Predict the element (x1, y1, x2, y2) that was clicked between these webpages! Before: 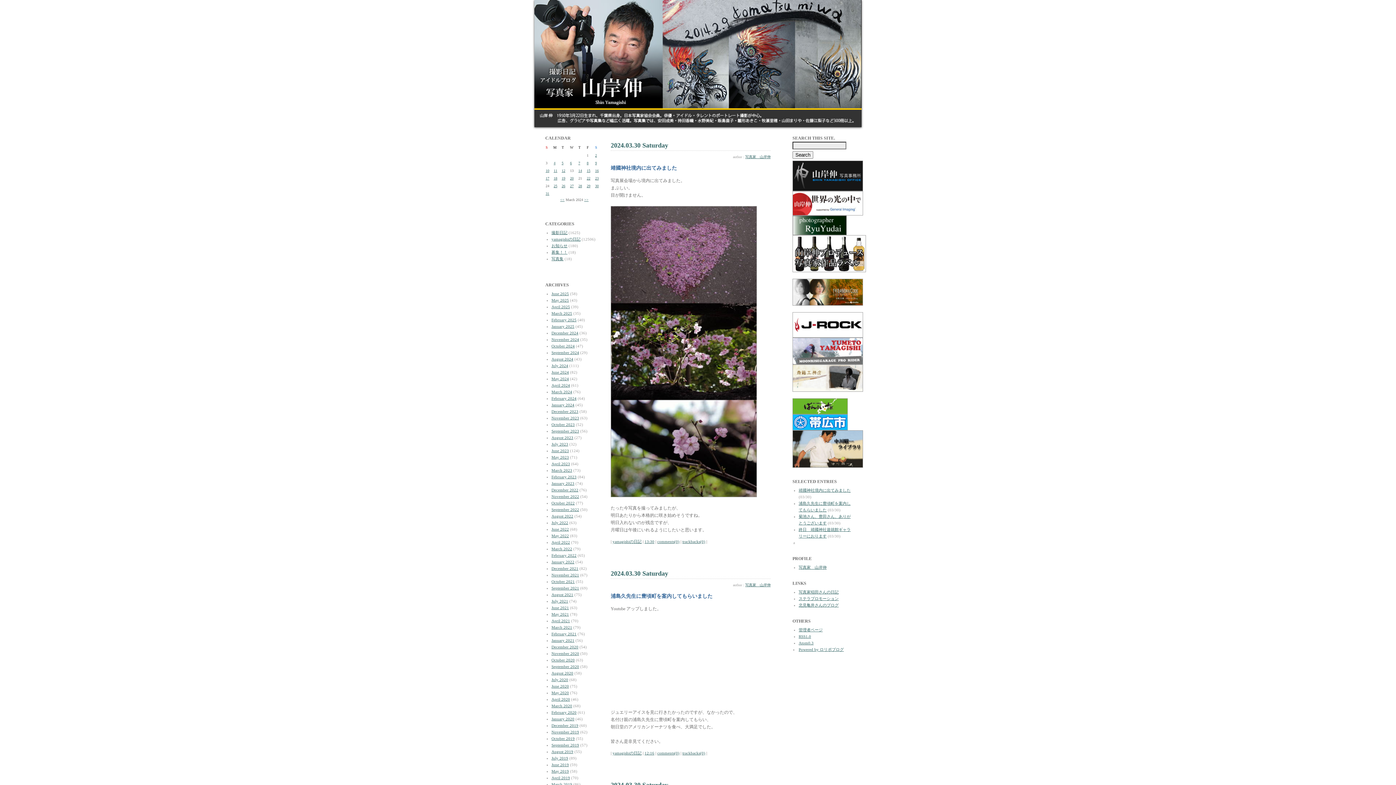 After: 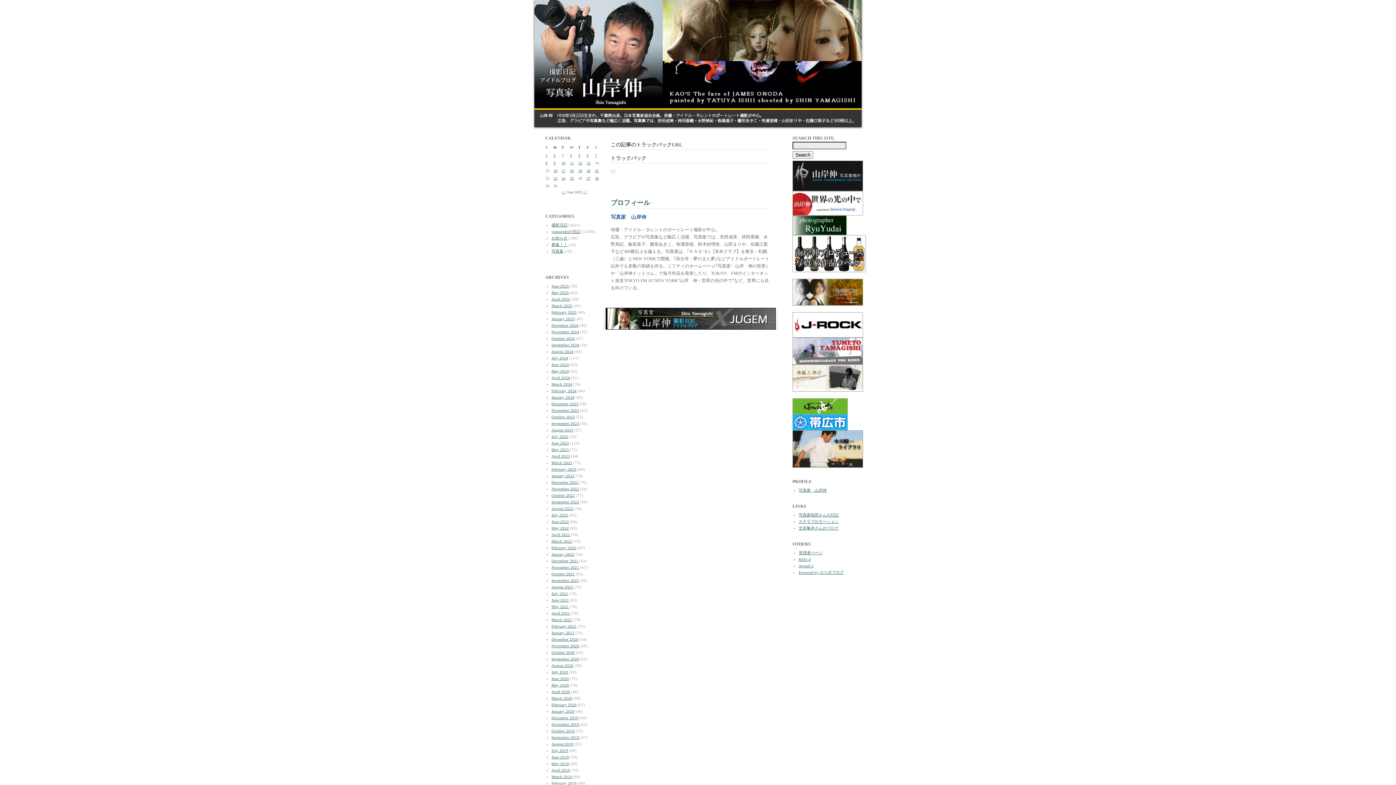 Action: label: 写真家　山岸伸 bbox: (798, 565, 826, 569)